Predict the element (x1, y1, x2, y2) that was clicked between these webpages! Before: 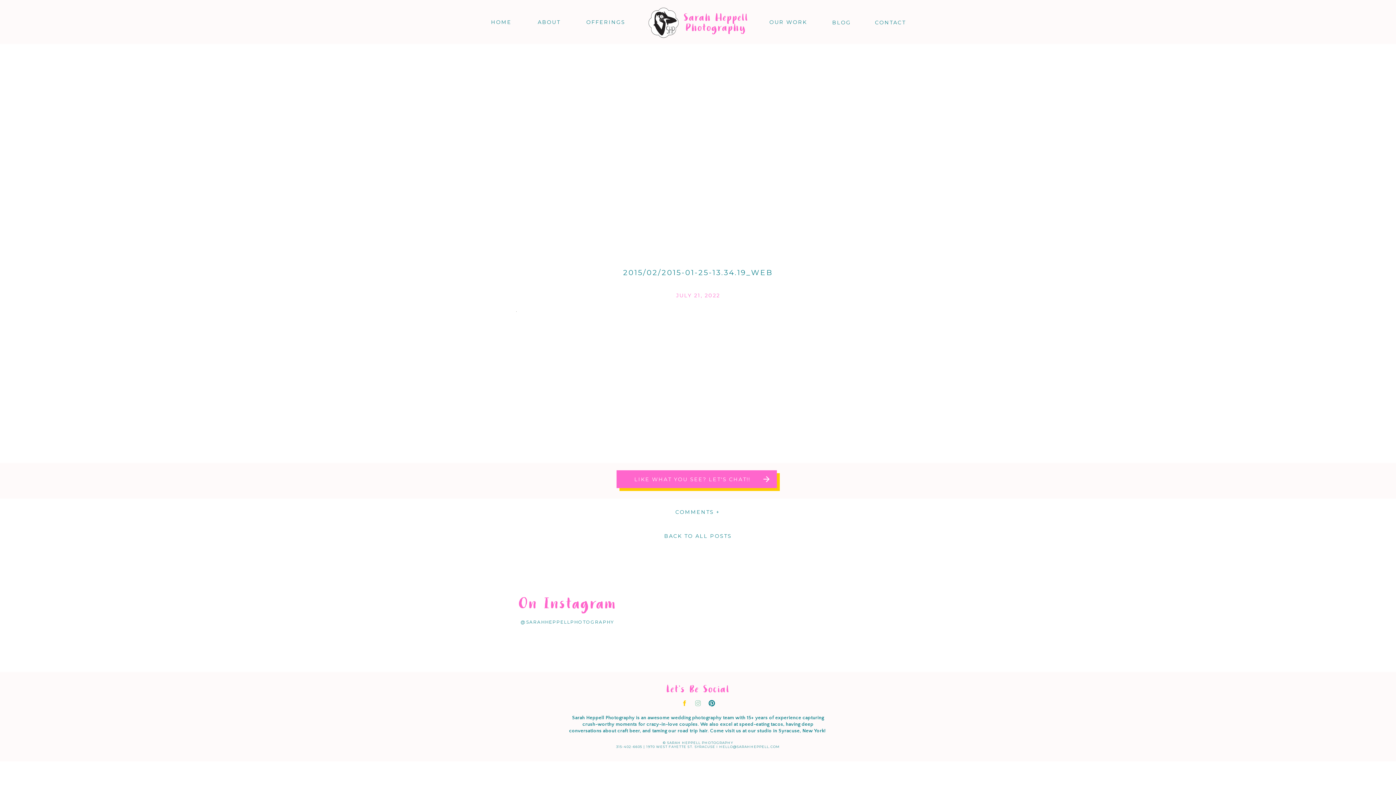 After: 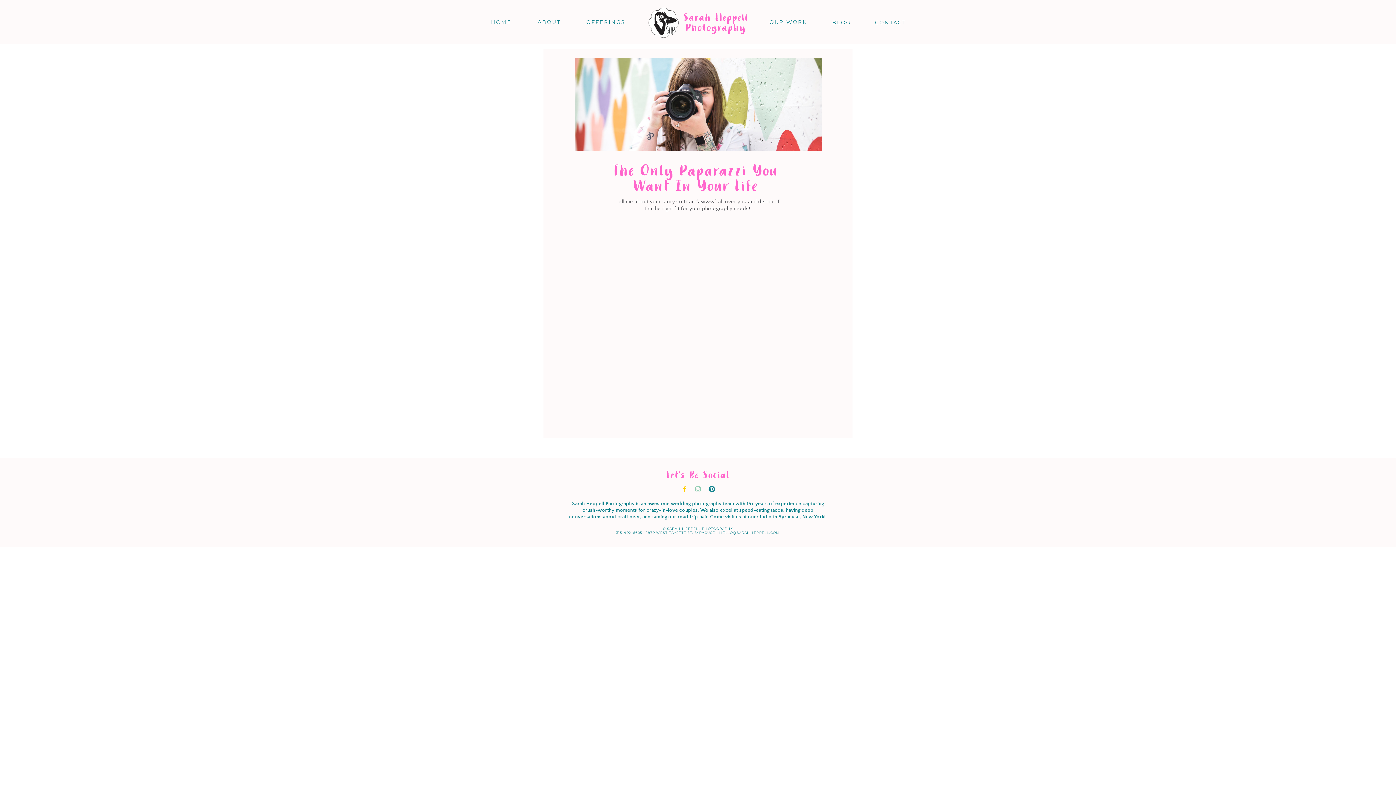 Action: bbox: (625, 476, 760, 482) label: LIKE WHAT YOU SEE? LET'S CHAT!!